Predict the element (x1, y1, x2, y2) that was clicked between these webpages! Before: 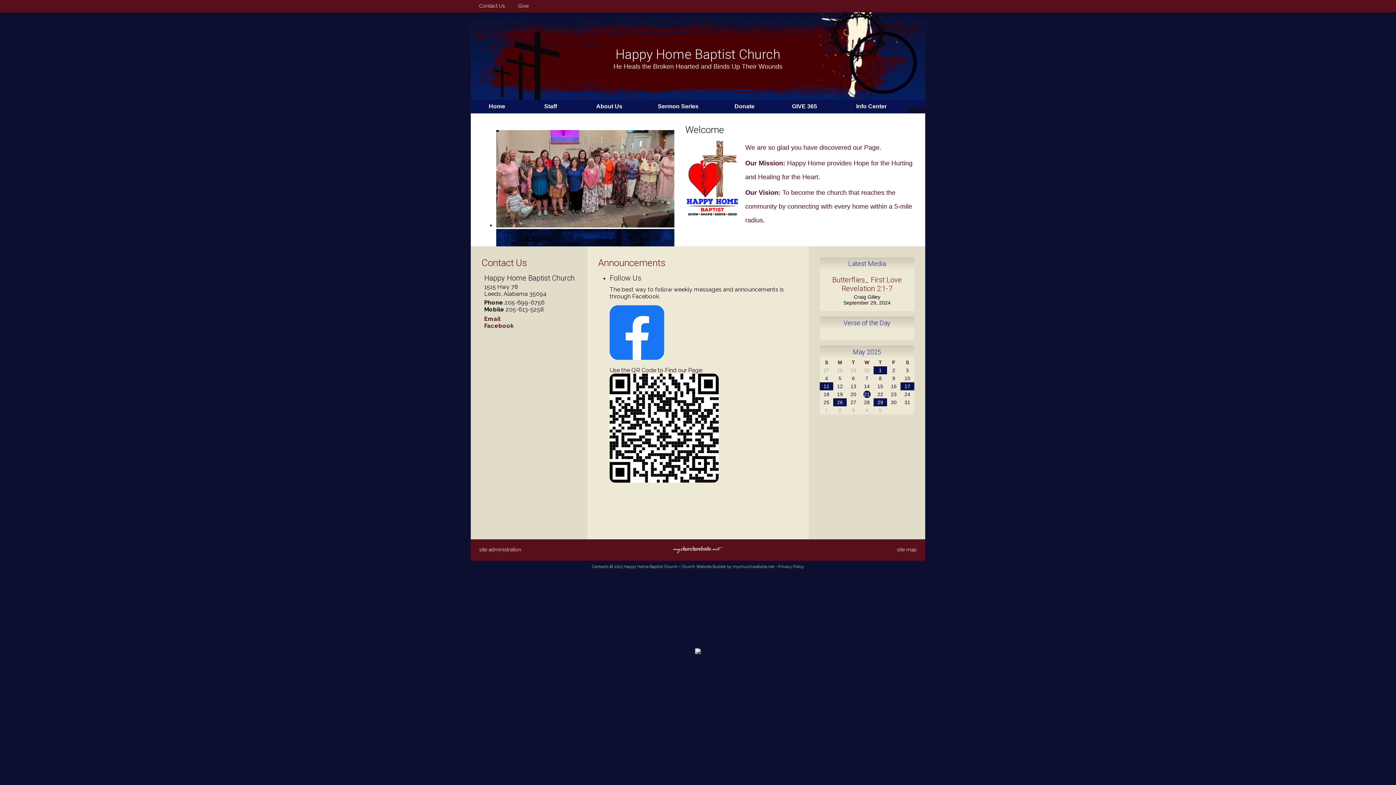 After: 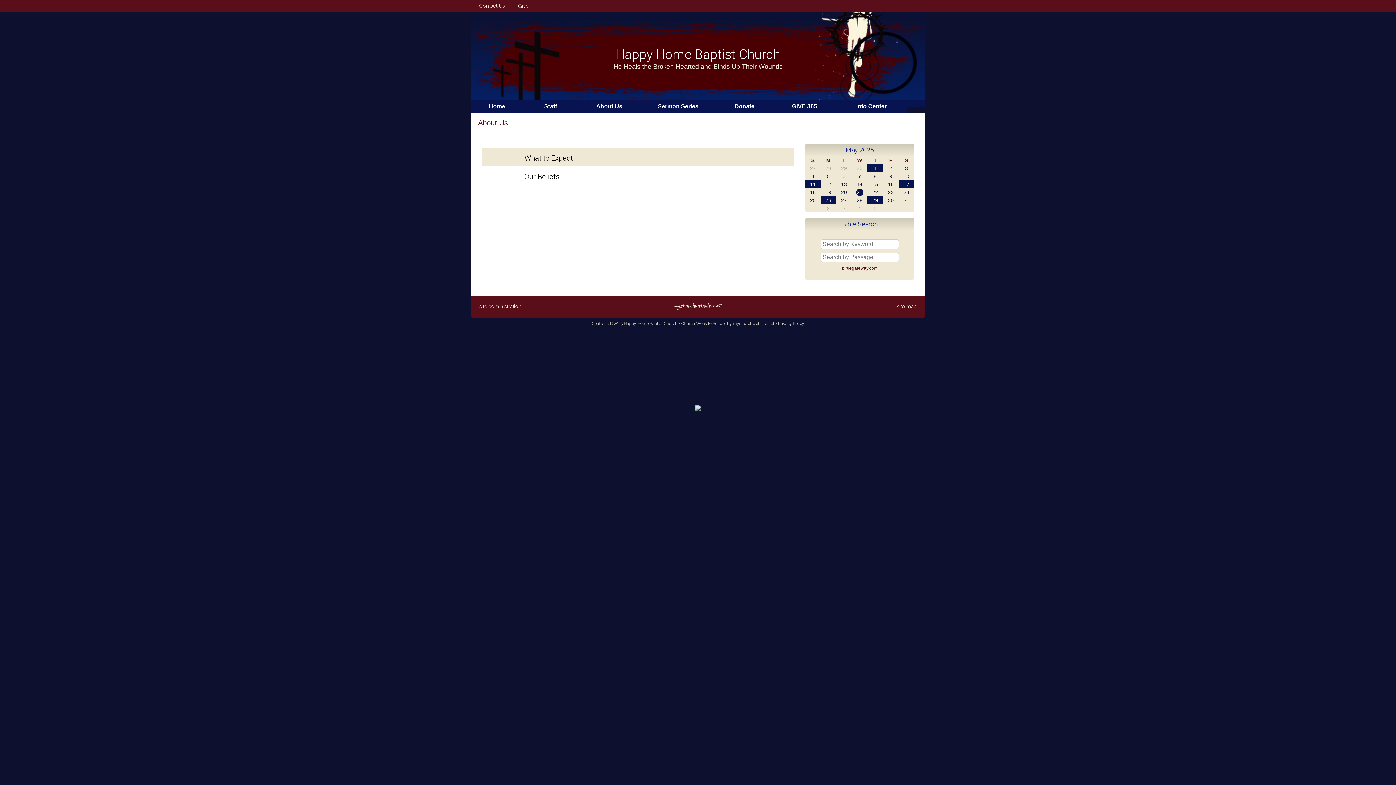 Action: label: About Us bbox: (578, 99, 640, 113)